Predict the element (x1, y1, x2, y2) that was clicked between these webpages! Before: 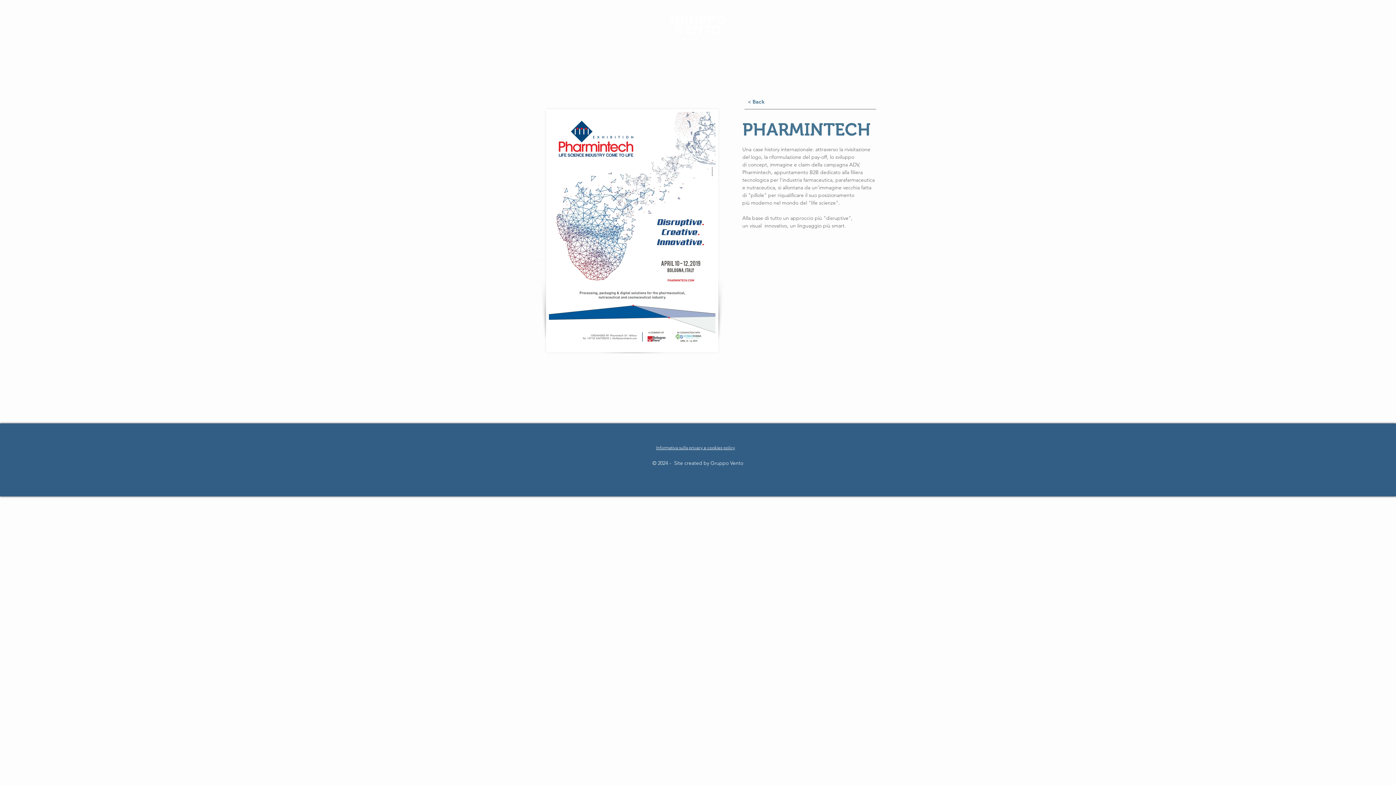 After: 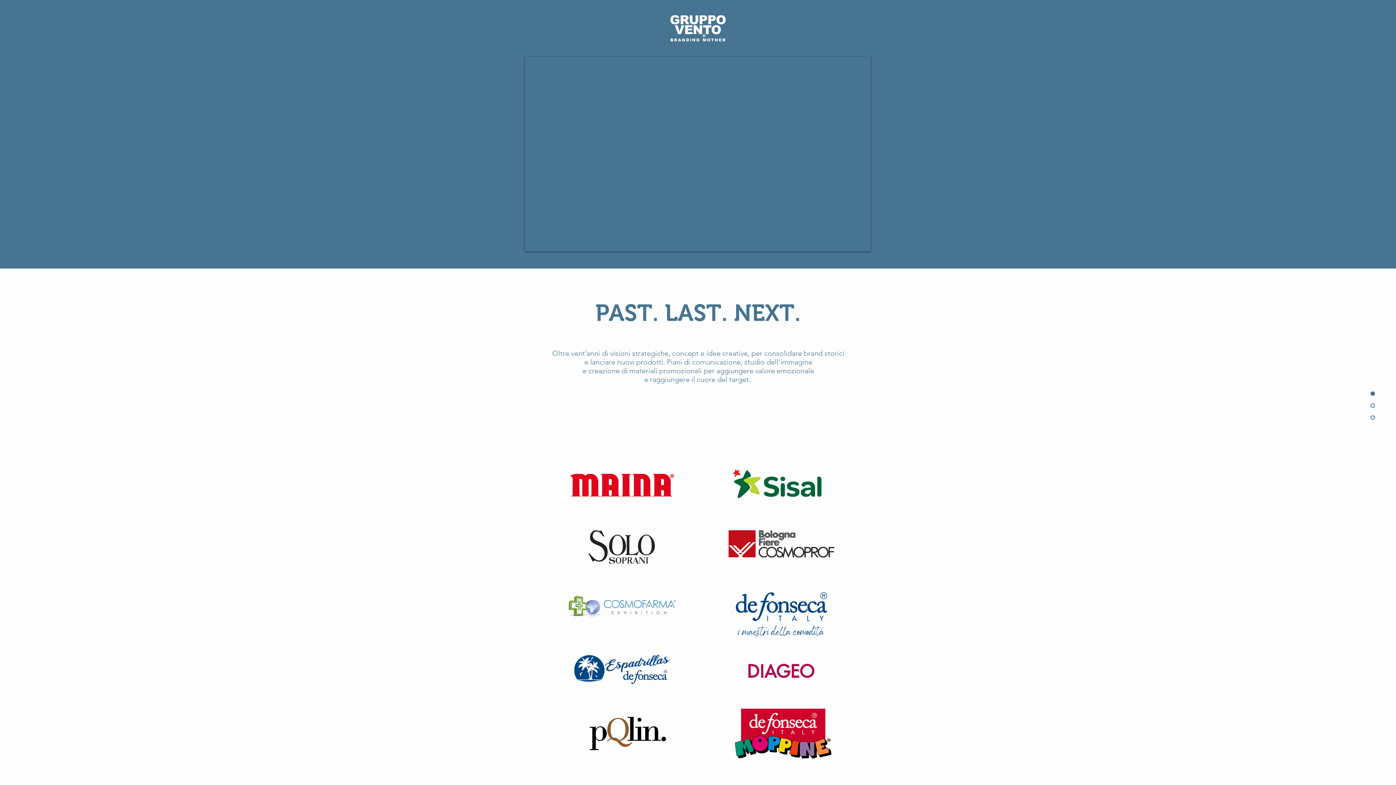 Action: bbox: (730, 94, 782, 109) label: < Back